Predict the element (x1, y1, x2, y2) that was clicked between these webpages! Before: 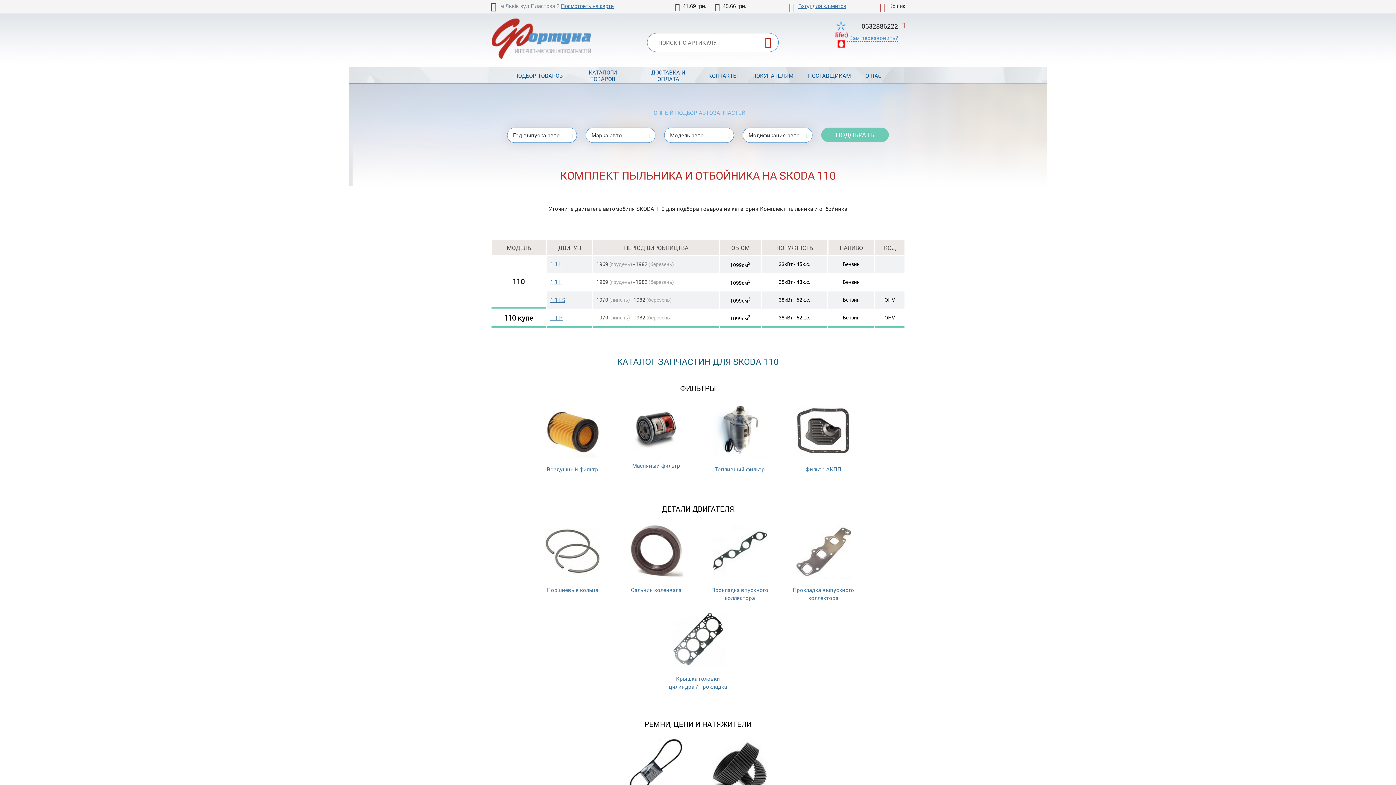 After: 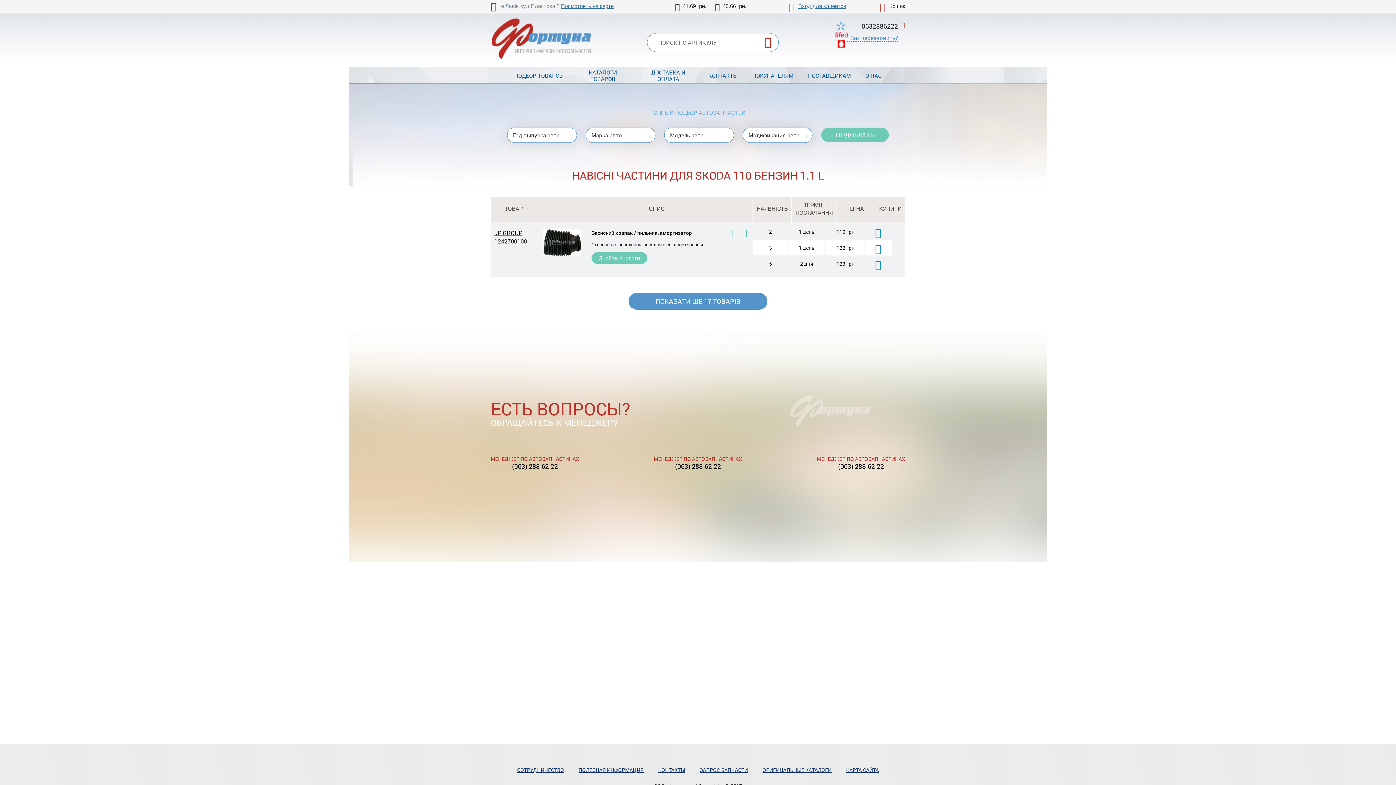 Action: label: 1.1 L bbox: (550, 260, 562, 268)